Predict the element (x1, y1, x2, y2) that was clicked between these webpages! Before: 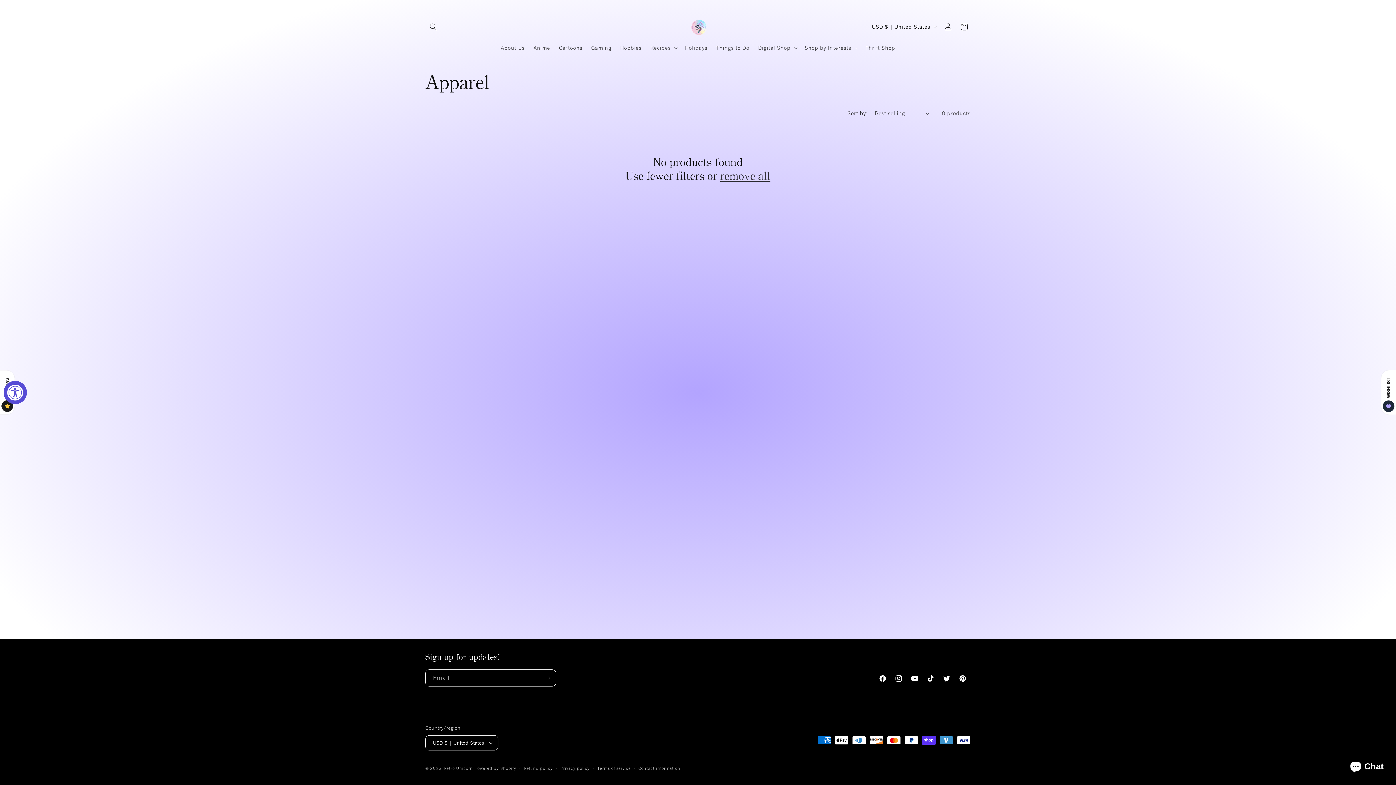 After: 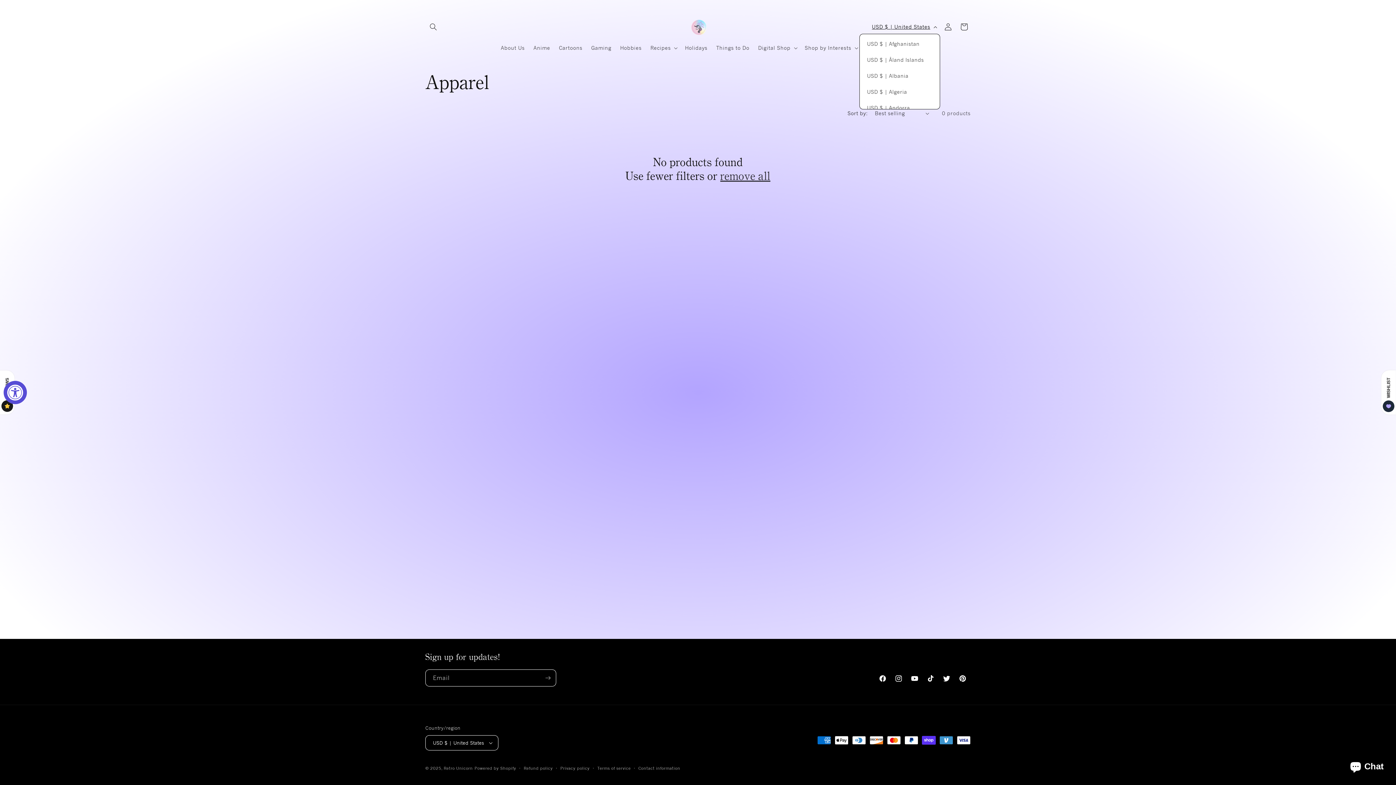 Action: label: USD $ | United States bbox: (867, 19, 940, 33)